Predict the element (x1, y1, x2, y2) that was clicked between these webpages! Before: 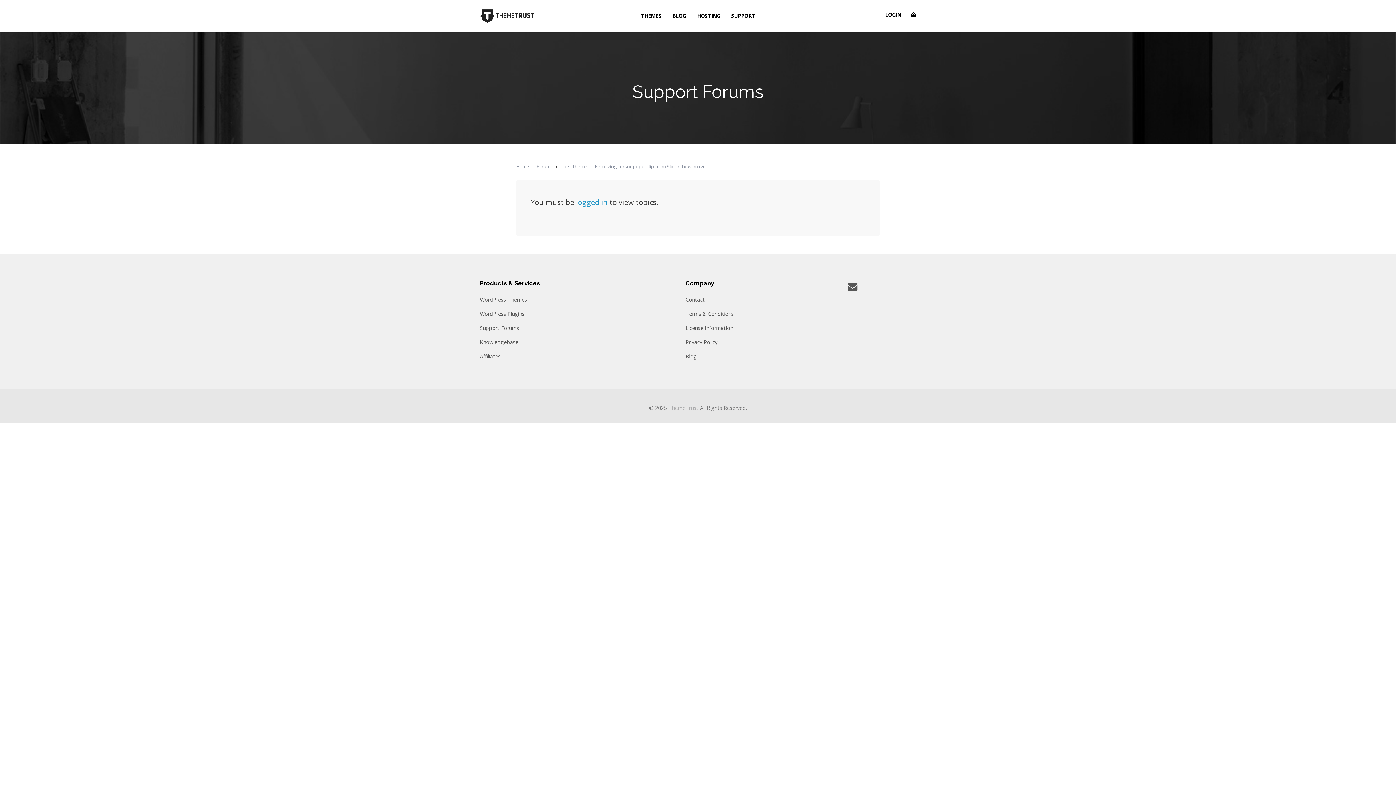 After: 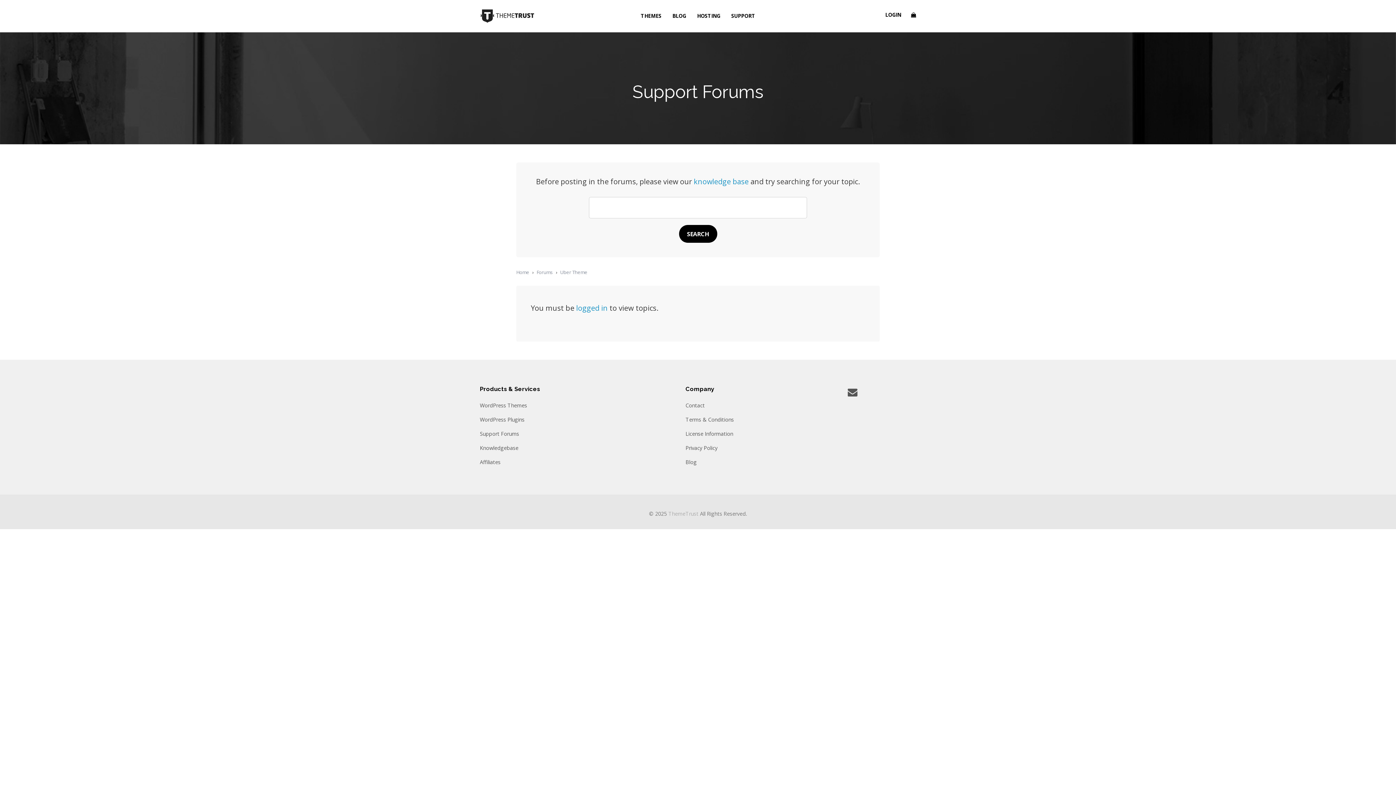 Action: label: Uber Theme bbox: (560, 163, 587, 169)